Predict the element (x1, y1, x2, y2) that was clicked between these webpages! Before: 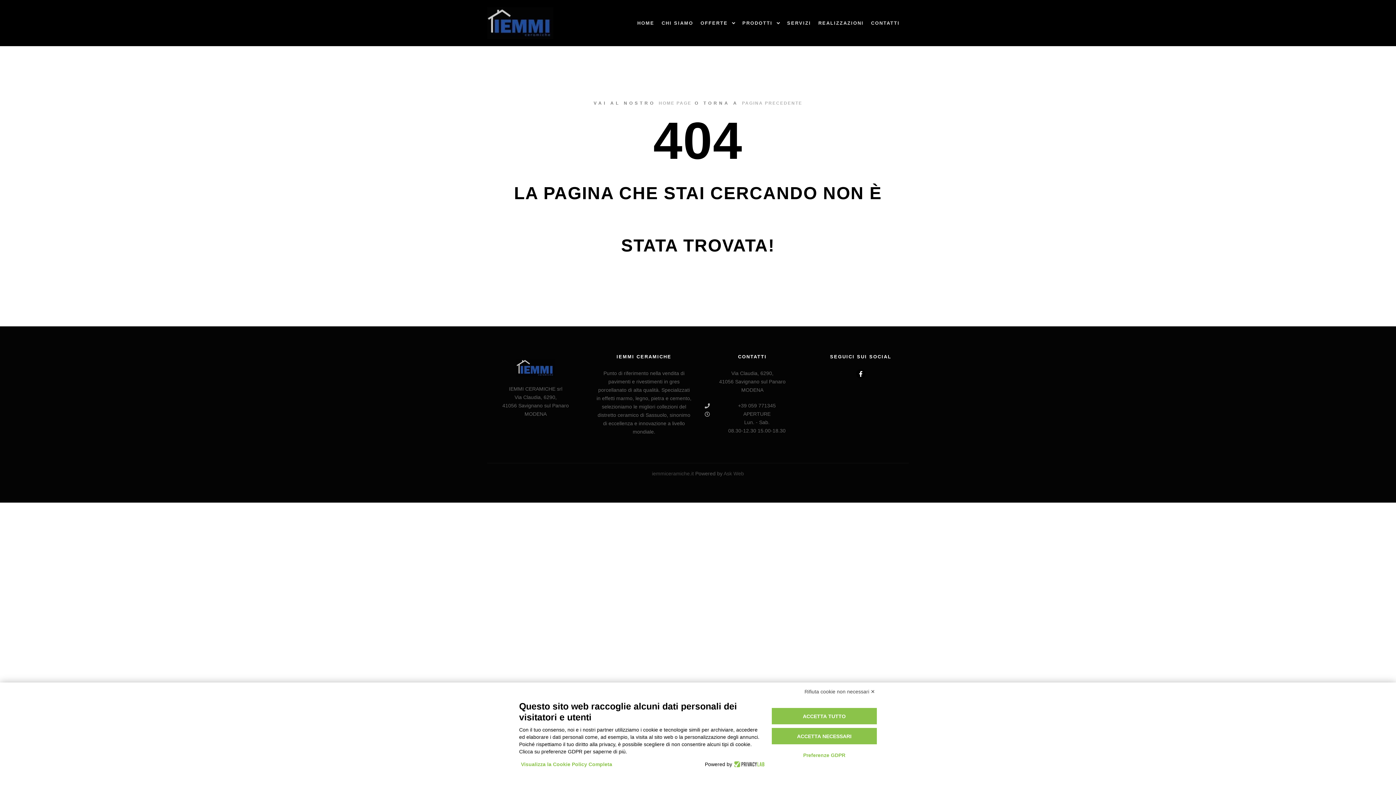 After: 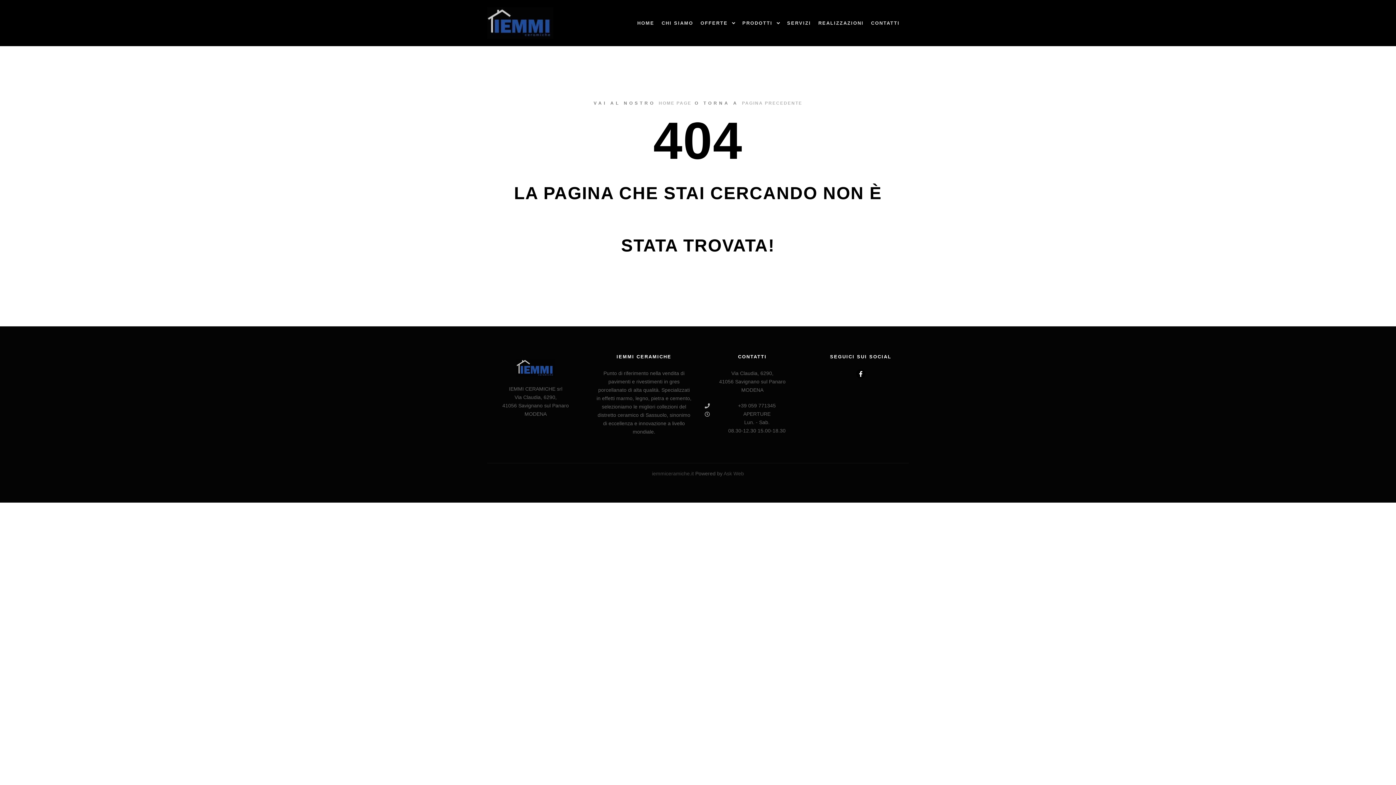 Action: bbox: (771, 728, 877, 744) label: ACCETTA NECESSARI